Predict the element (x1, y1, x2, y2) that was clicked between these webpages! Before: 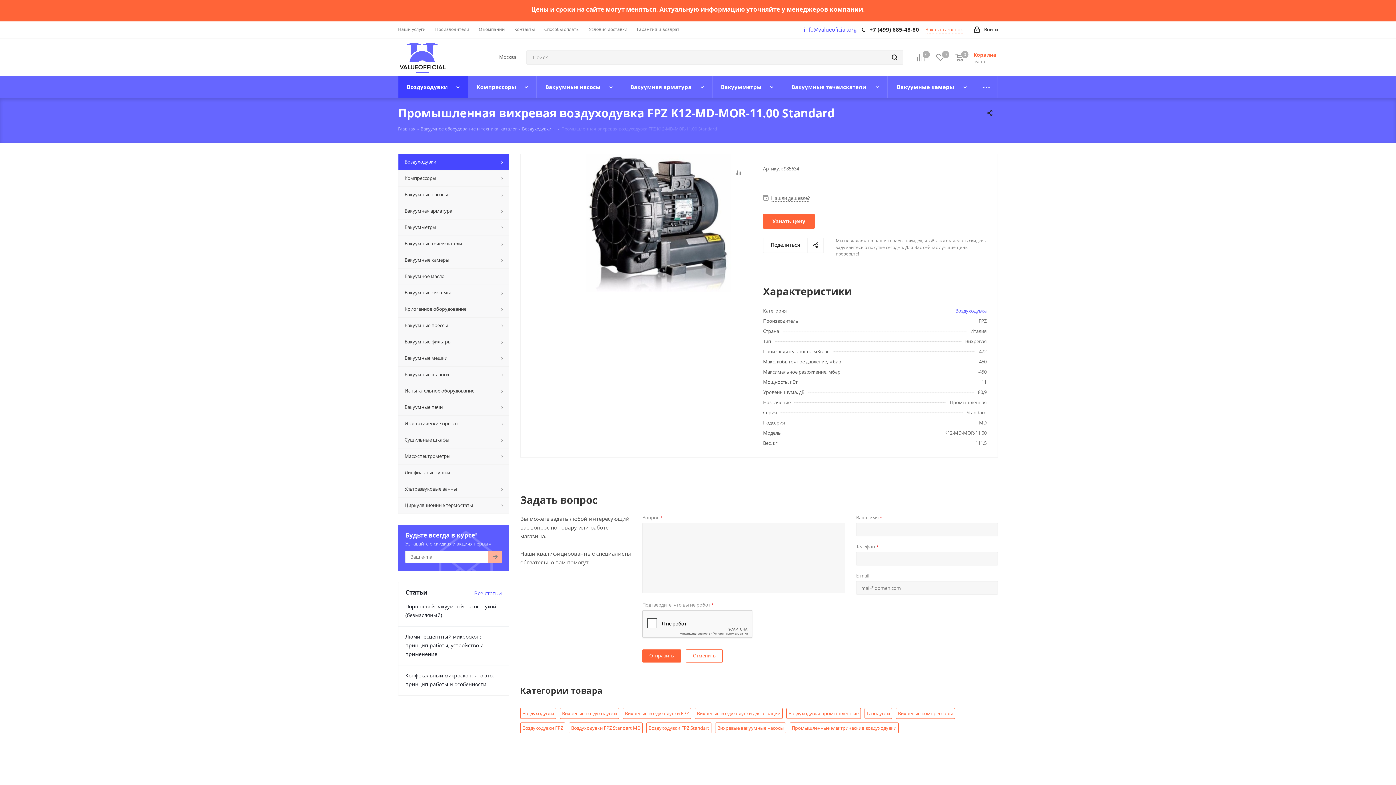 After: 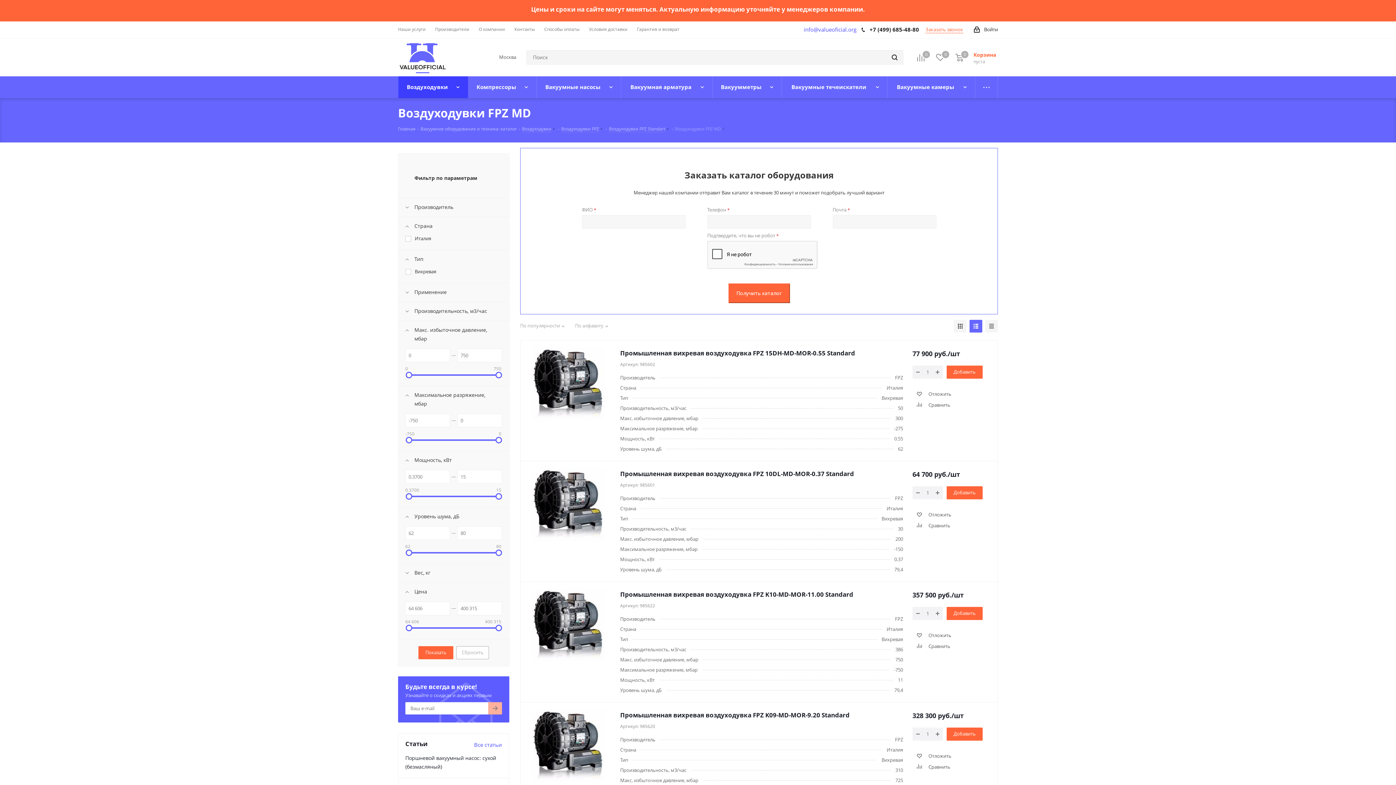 Action: label: Воздуходувки FPZ Standart MD bbox: (569, 722, 642, 733)